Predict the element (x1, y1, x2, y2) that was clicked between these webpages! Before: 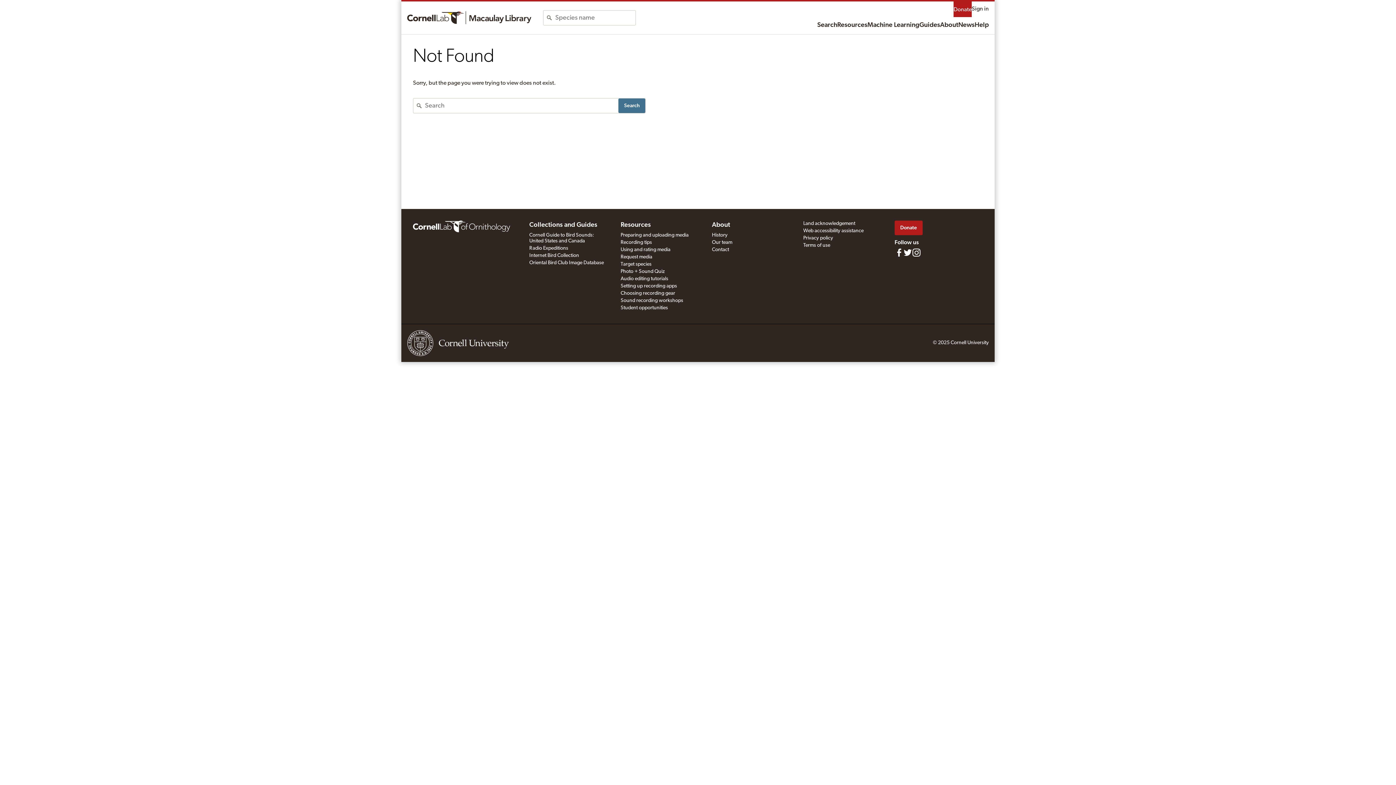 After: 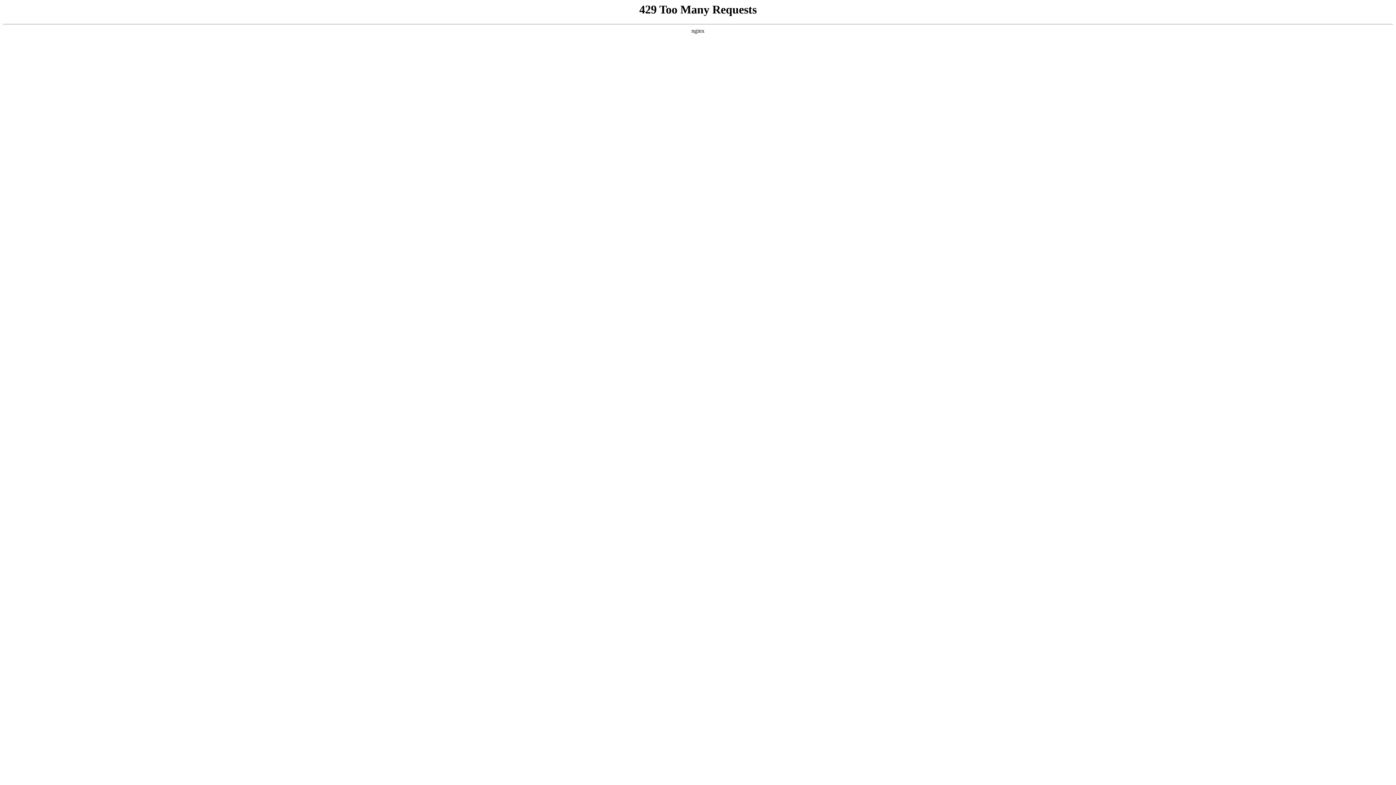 Action: bbox: (803, 228, 863, 233) label: Web accessibility assistance